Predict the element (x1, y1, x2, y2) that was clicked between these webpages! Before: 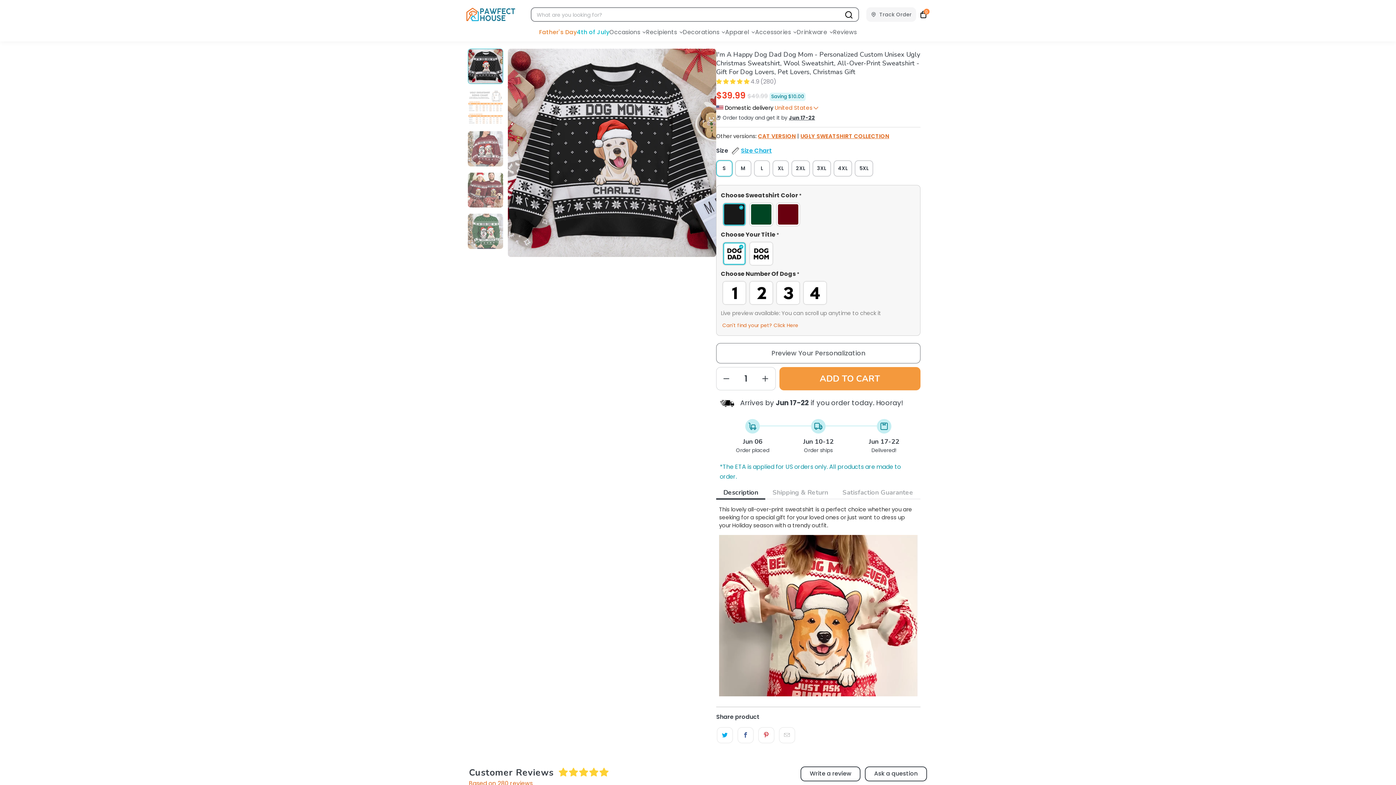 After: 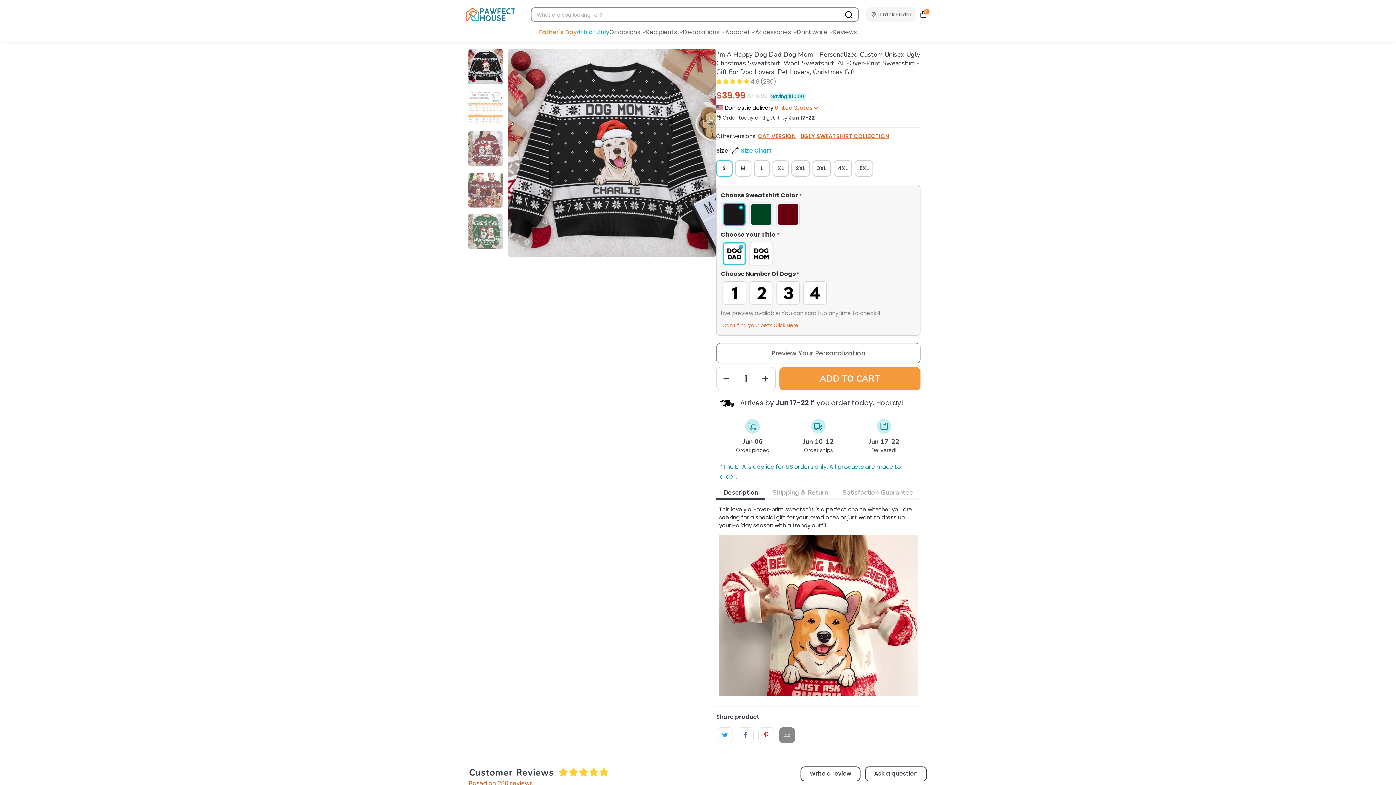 Action: bbox: (779, 727, 795, 743)